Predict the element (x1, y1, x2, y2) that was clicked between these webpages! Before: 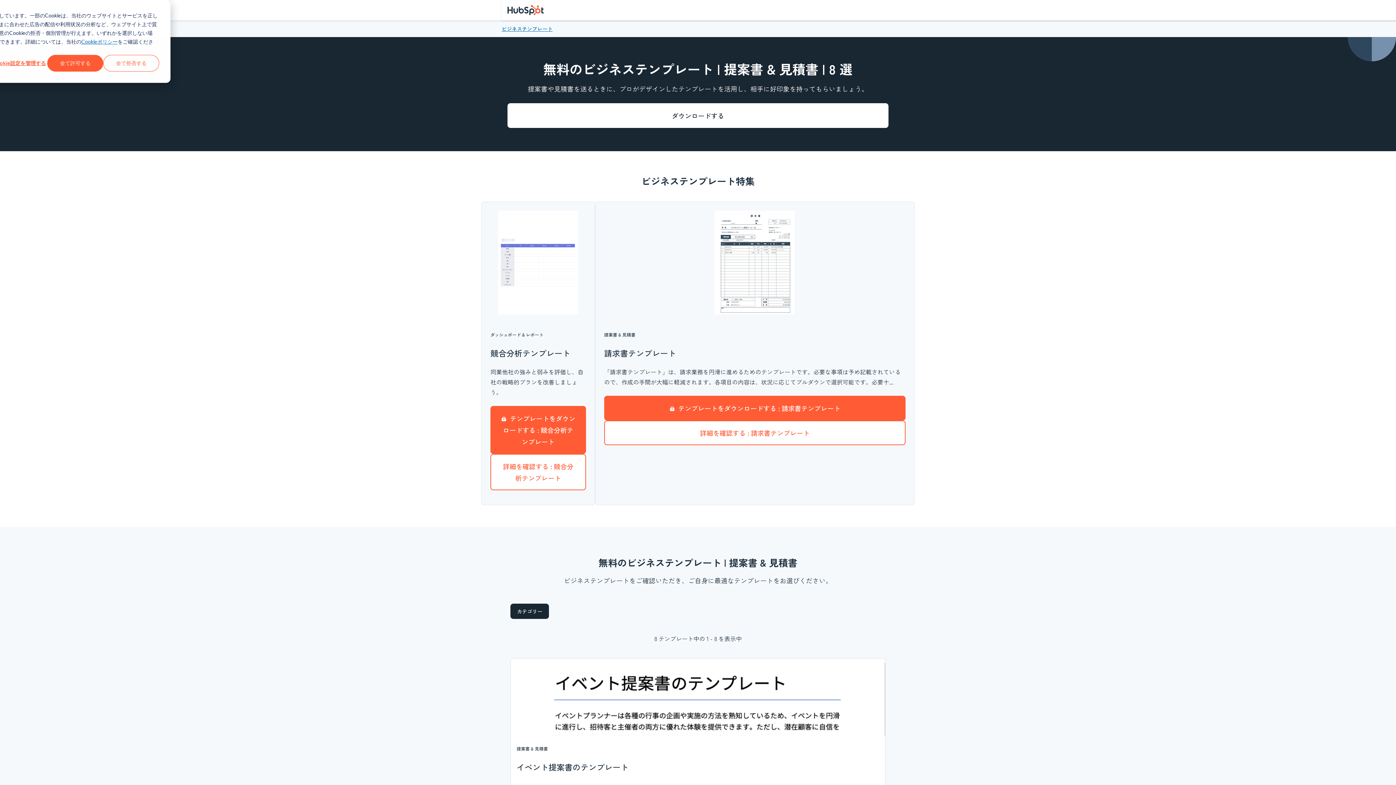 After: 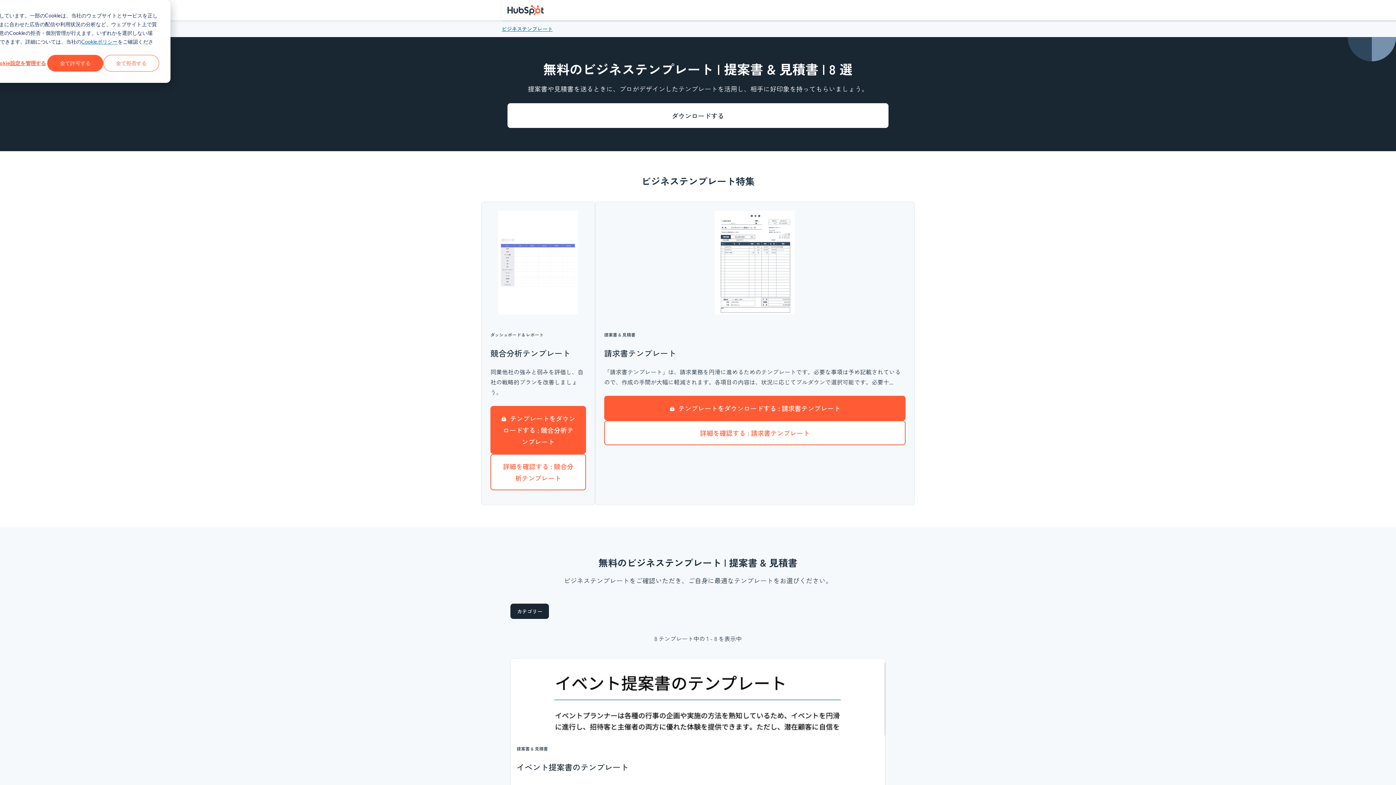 Action: label: Cookieポリシー bbox: (81, 37, 117, 46)